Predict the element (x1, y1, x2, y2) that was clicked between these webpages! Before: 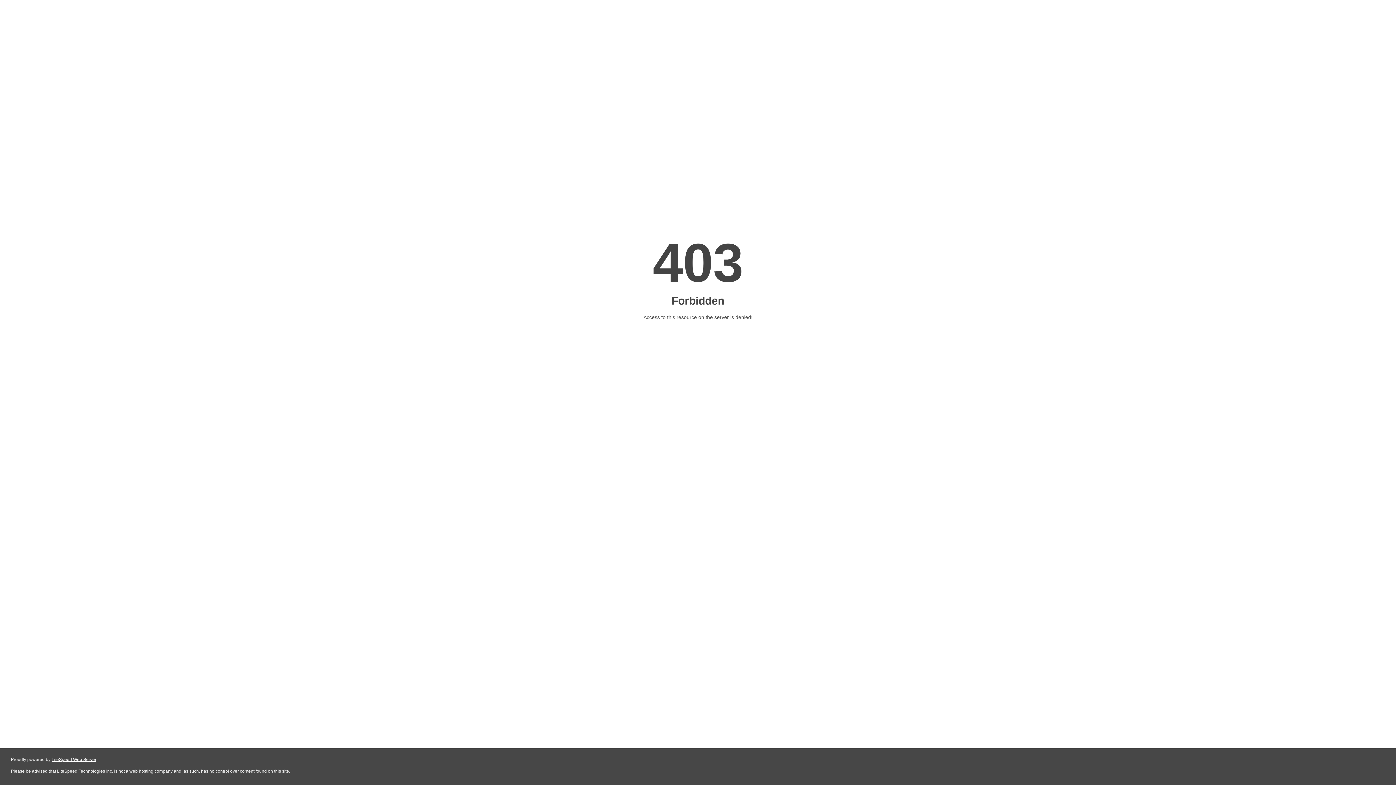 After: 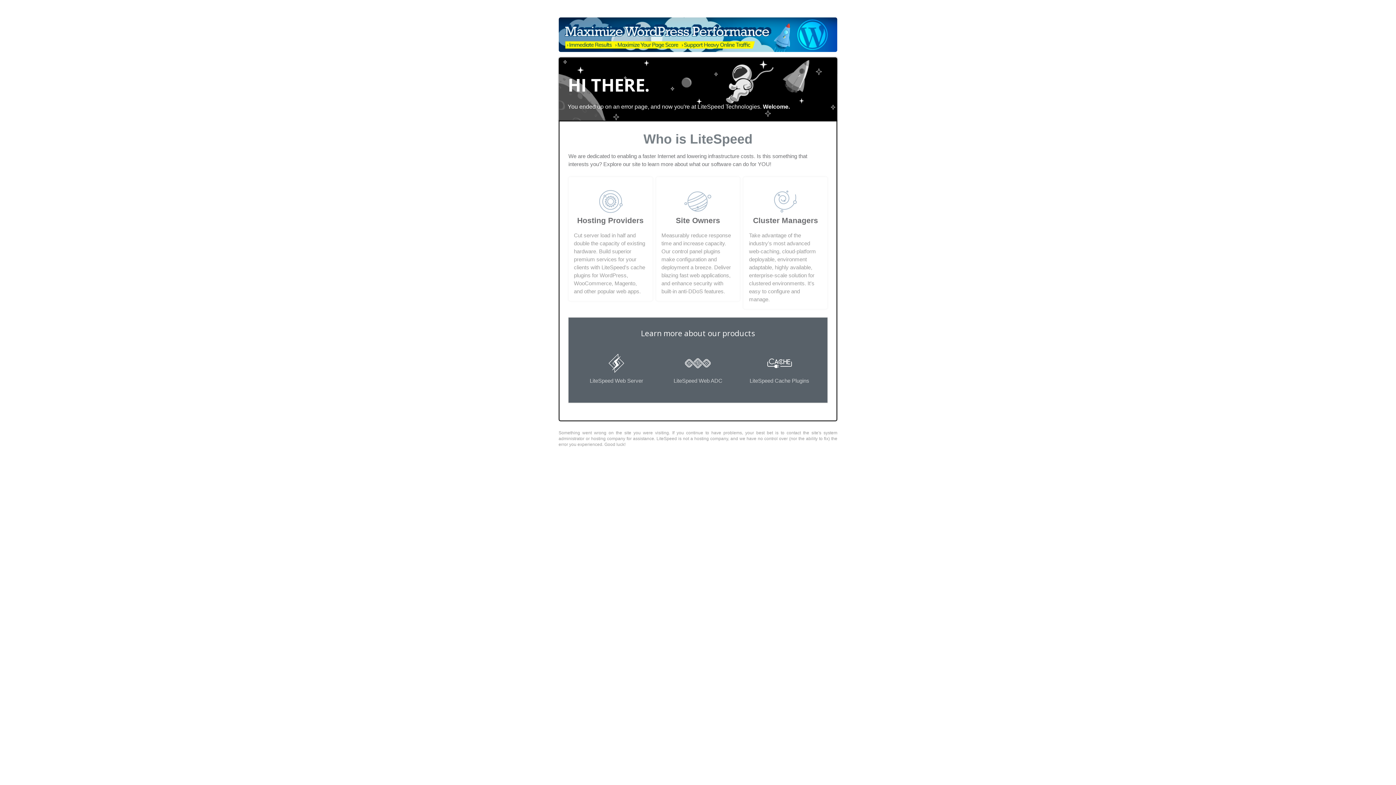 Action: label: LiteSpeed Web Server bbox: (51, 757, 96, 762)